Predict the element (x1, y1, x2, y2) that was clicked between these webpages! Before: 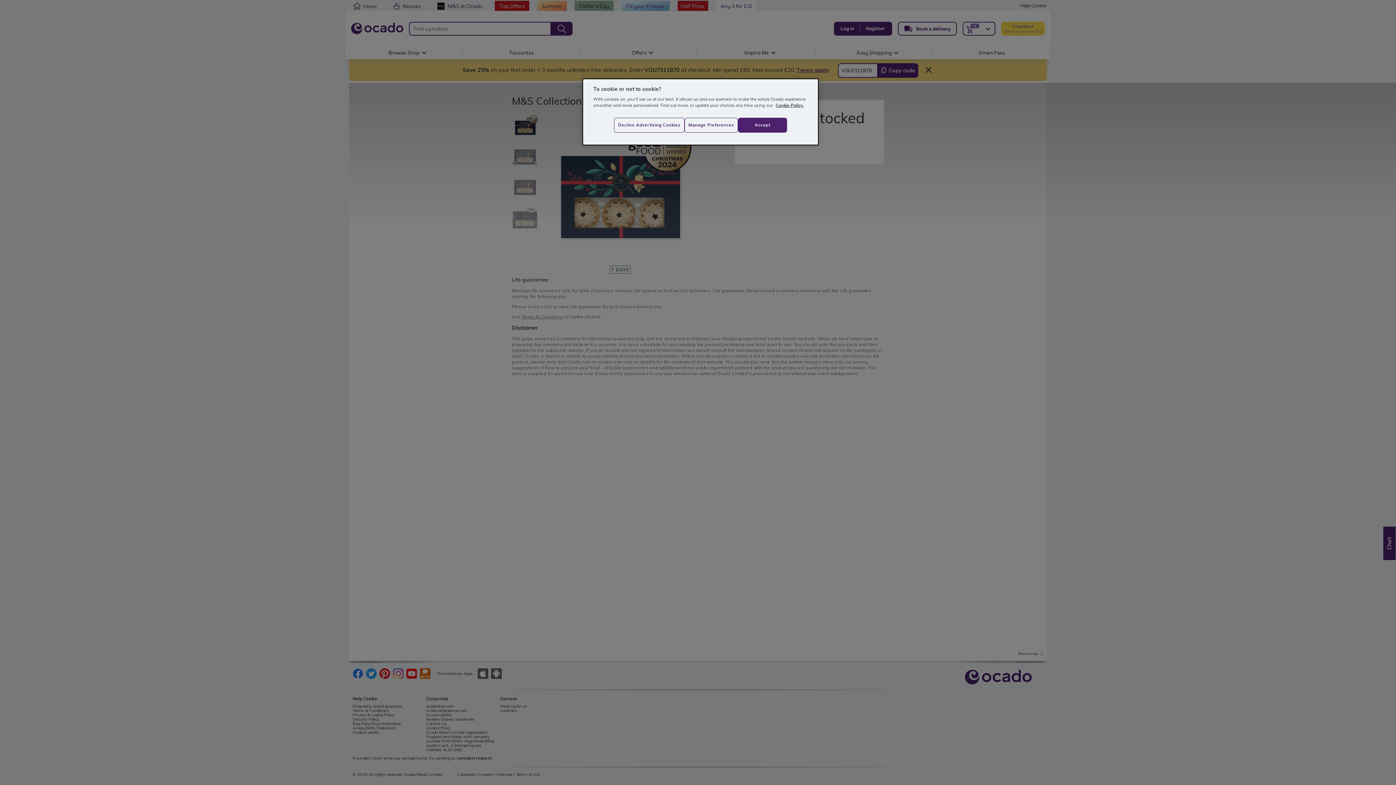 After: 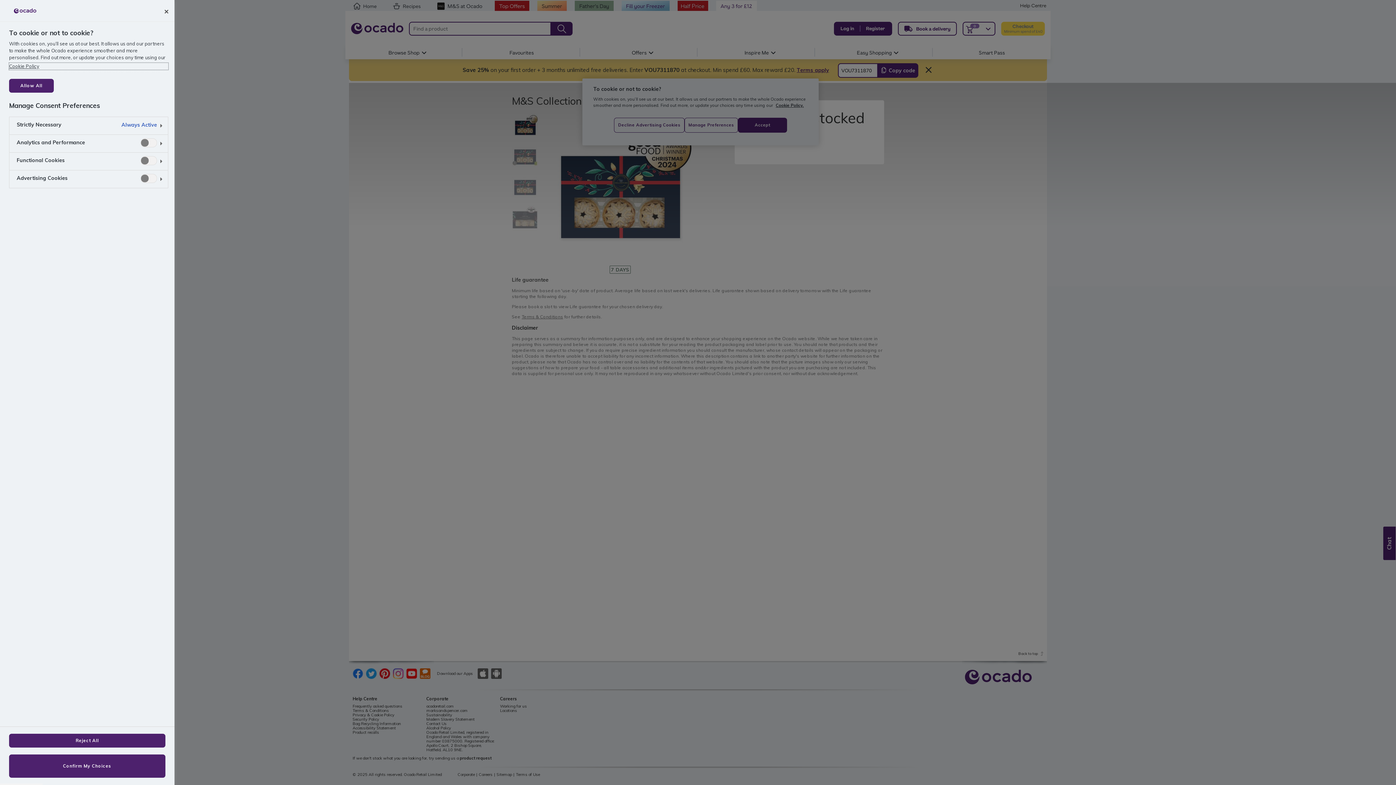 Action: bbox: (684, 117, 738, 132) label: Manage Preferences